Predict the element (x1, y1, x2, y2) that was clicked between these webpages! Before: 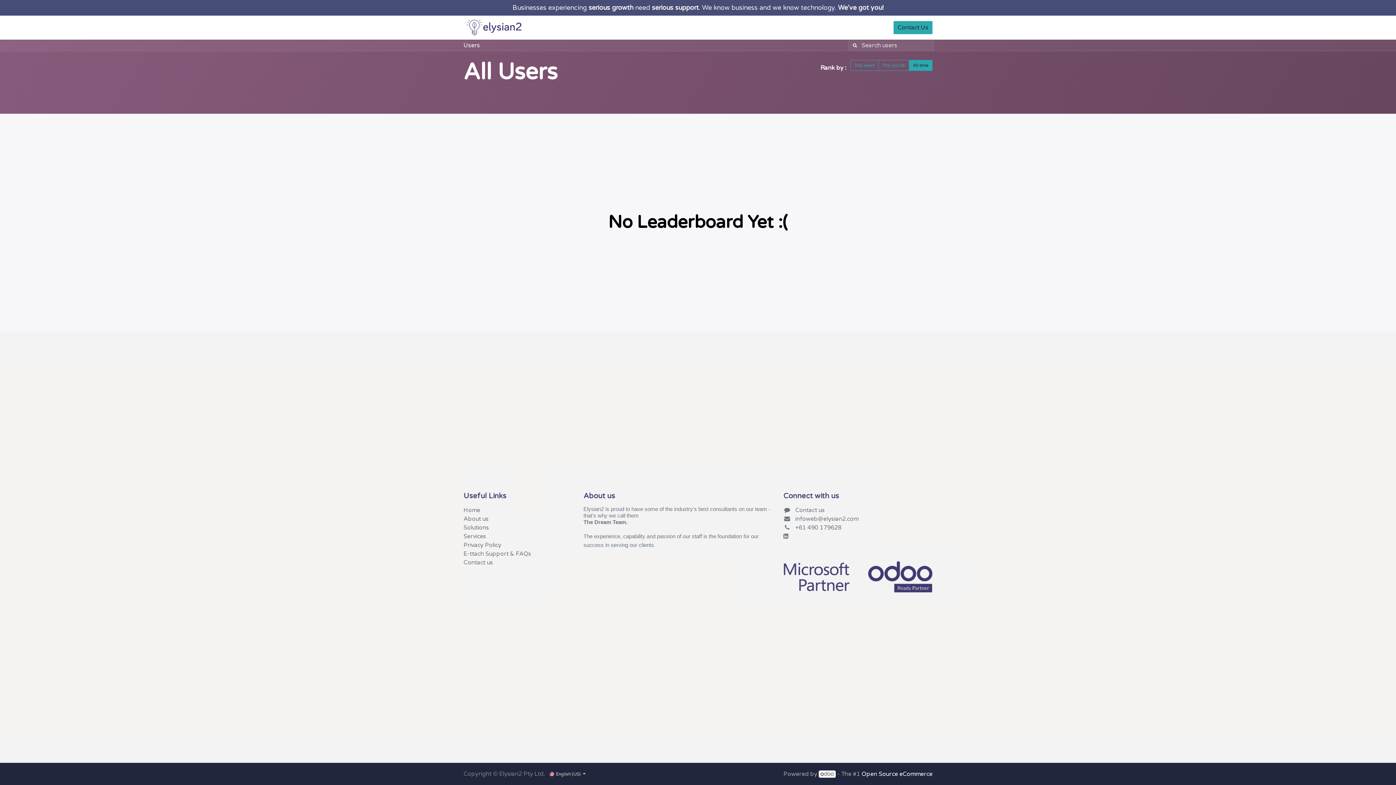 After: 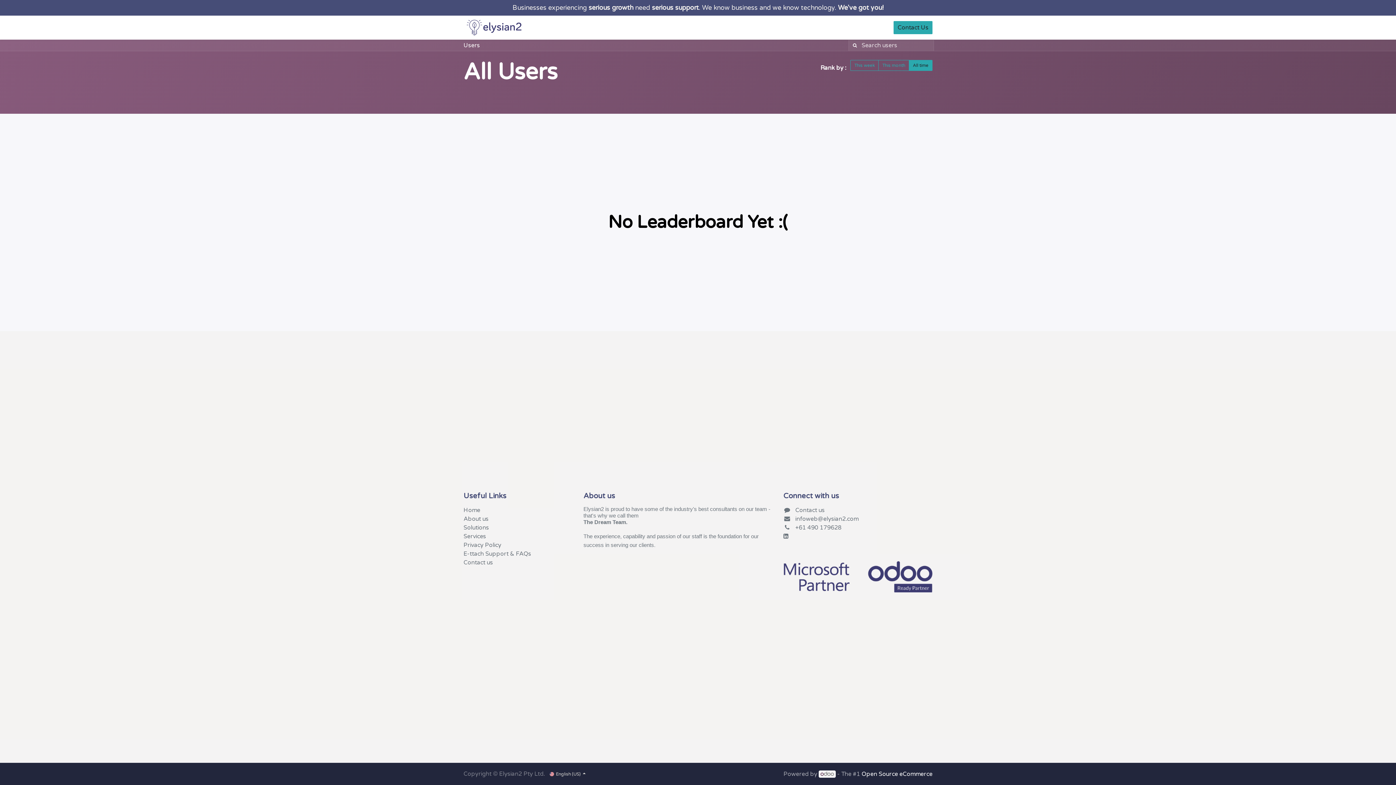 Action: label: Products  bbox: (631, 20, 668, 34)